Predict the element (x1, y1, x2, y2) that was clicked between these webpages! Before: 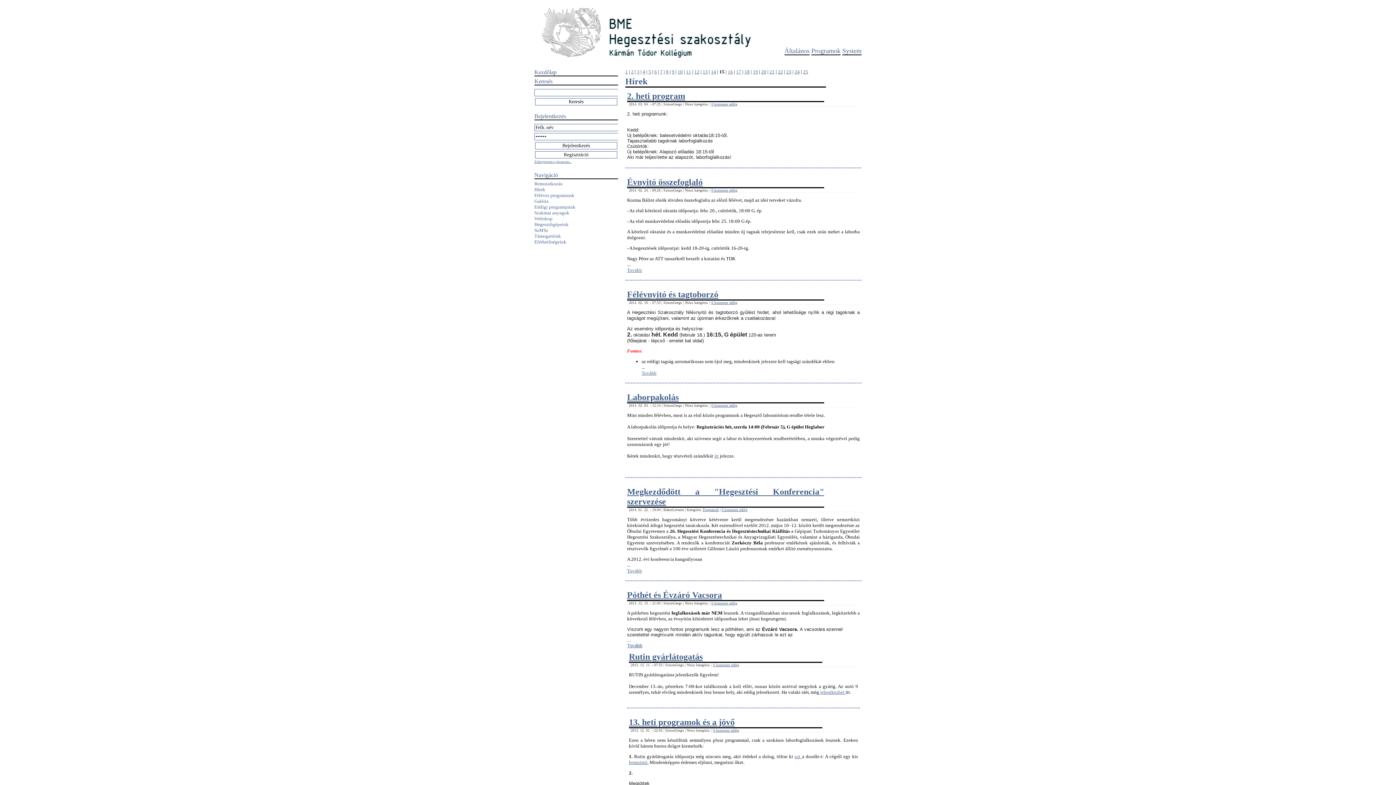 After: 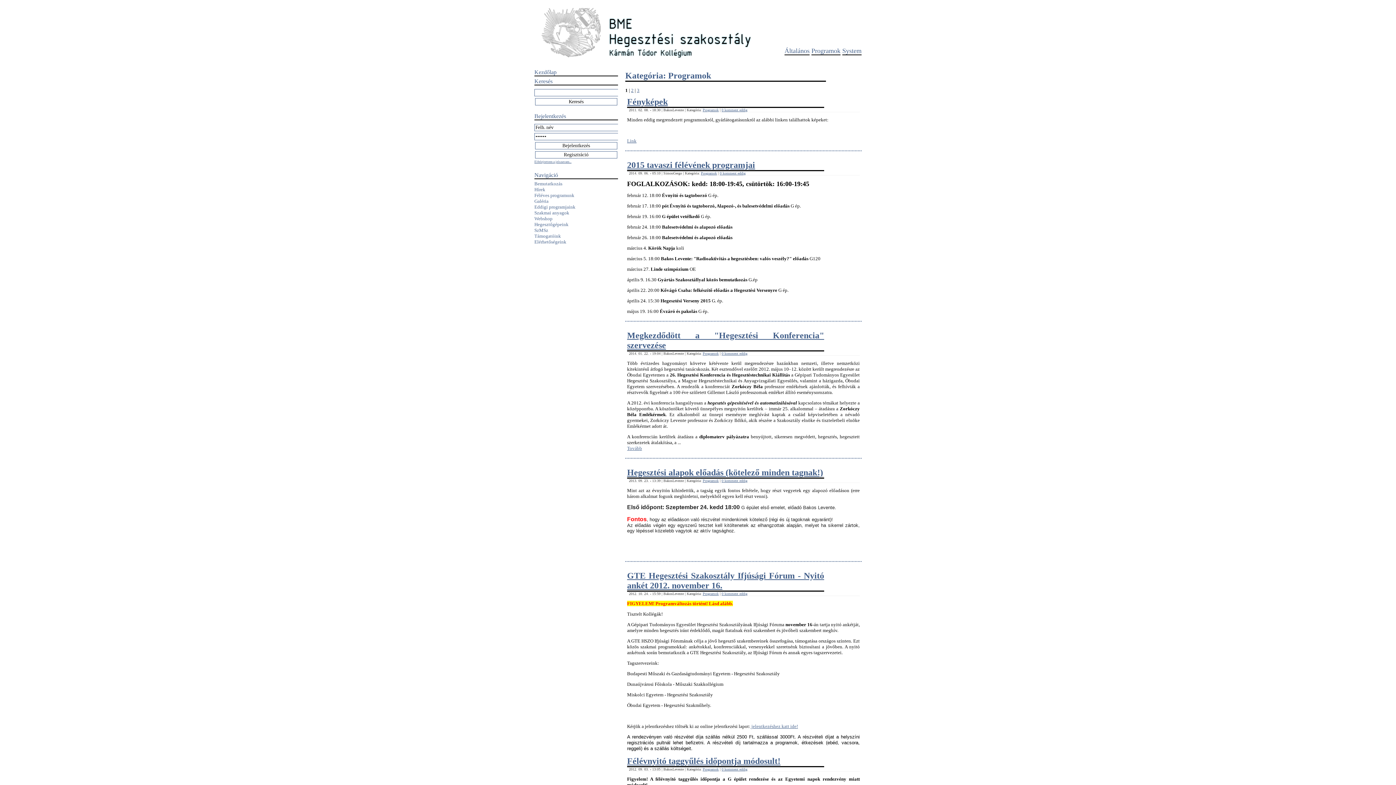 Action: label: Programok bbox: (811, 47, 840, 55)